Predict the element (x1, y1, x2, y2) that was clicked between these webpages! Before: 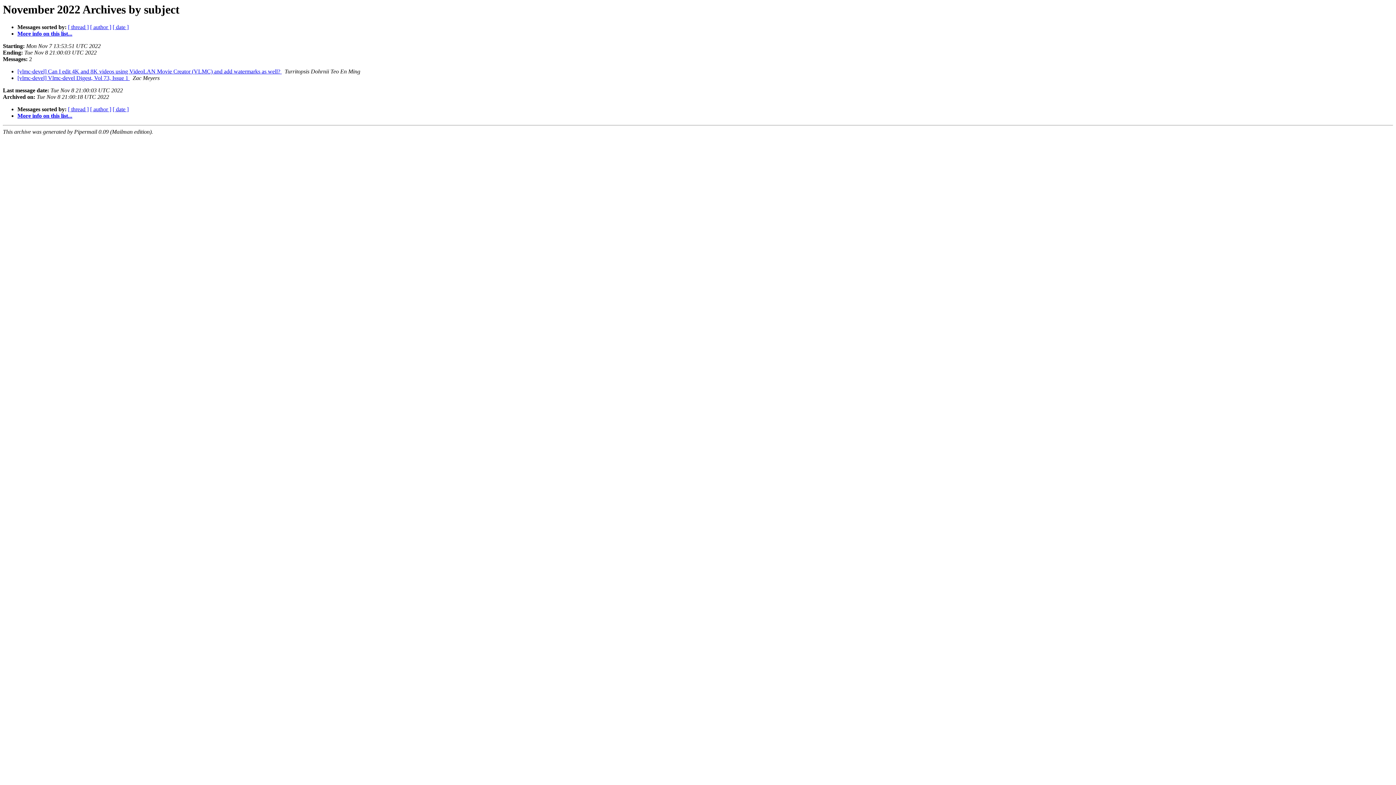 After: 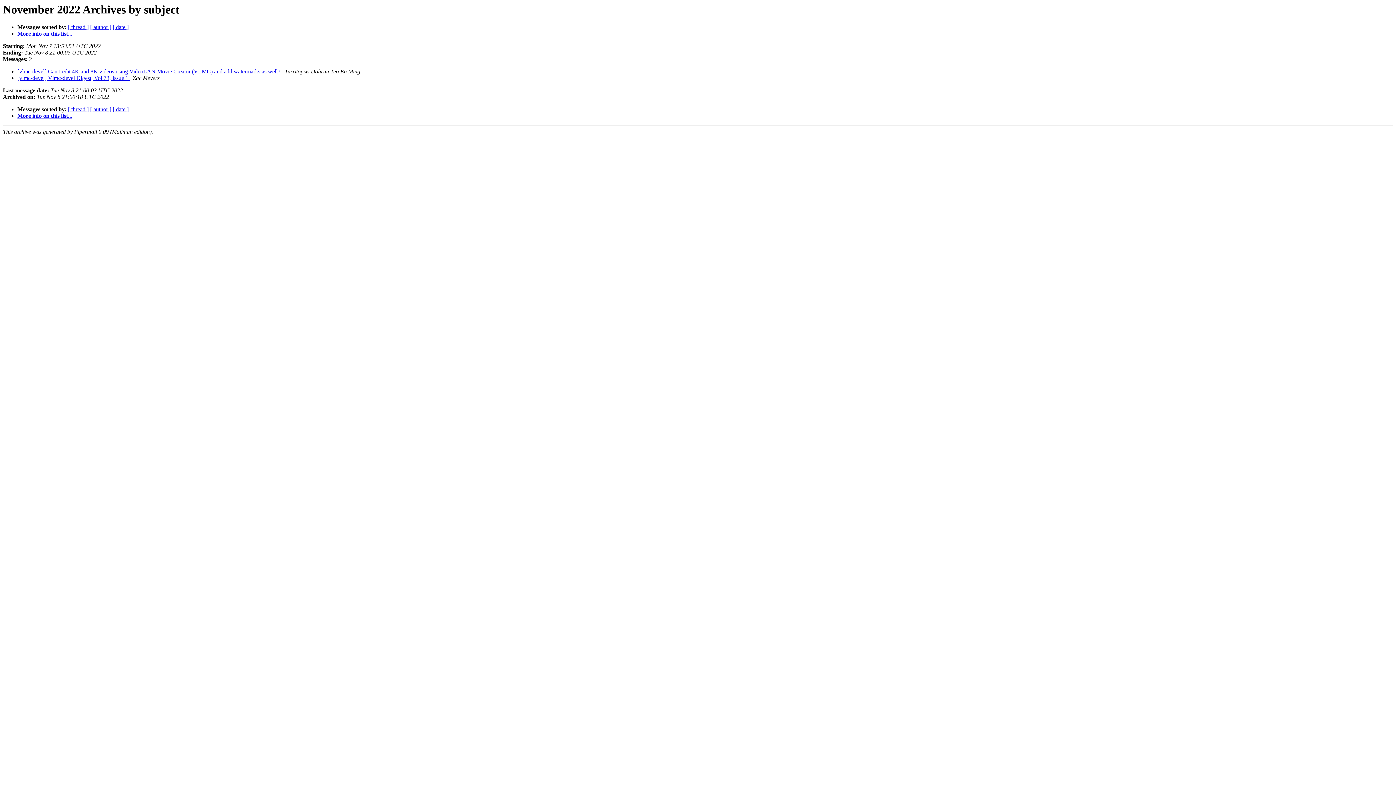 Action: bbox: (129, 75, 131, 81) label:  